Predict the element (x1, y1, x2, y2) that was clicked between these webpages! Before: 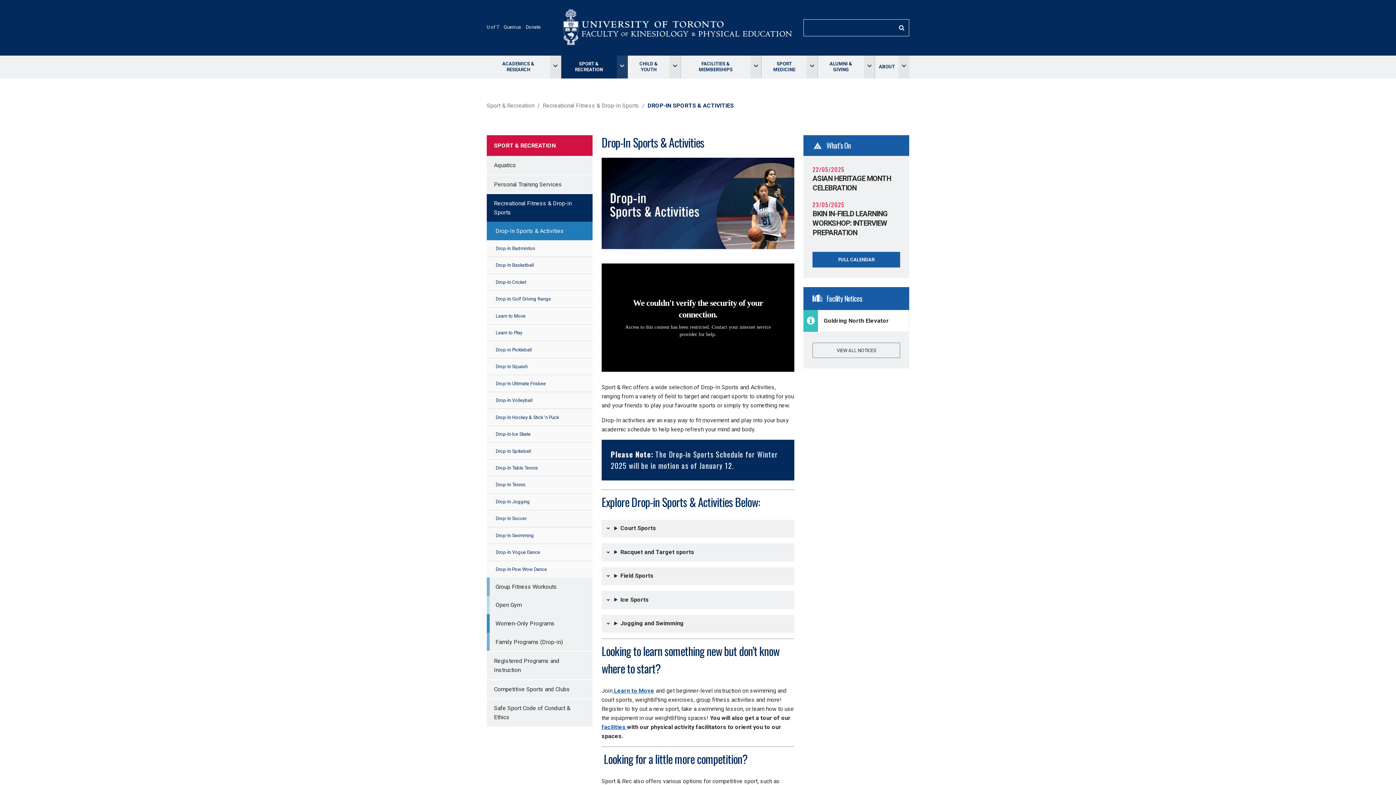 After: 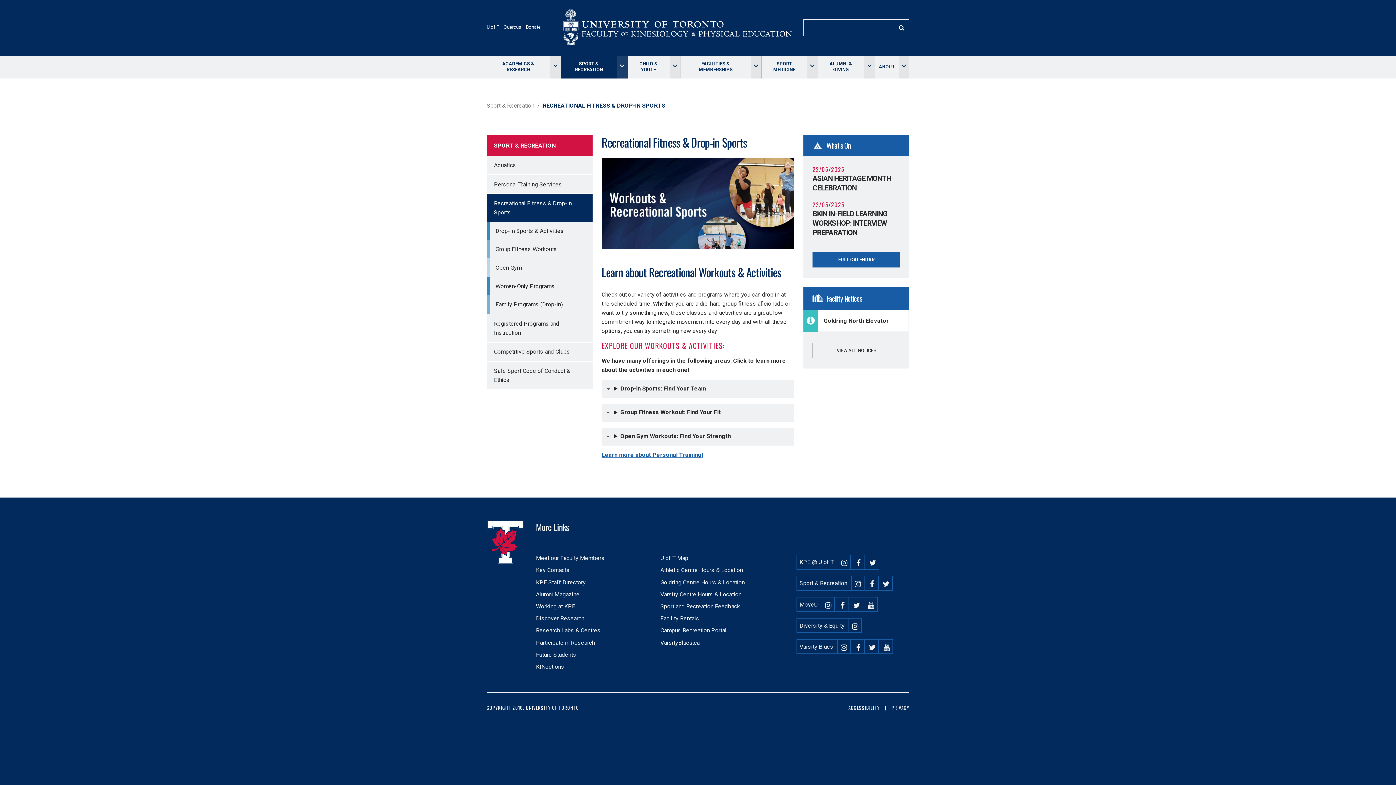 Action: bbox: (486, 194, 592, 221) label: Recreational Fitness & Drop-in Sports